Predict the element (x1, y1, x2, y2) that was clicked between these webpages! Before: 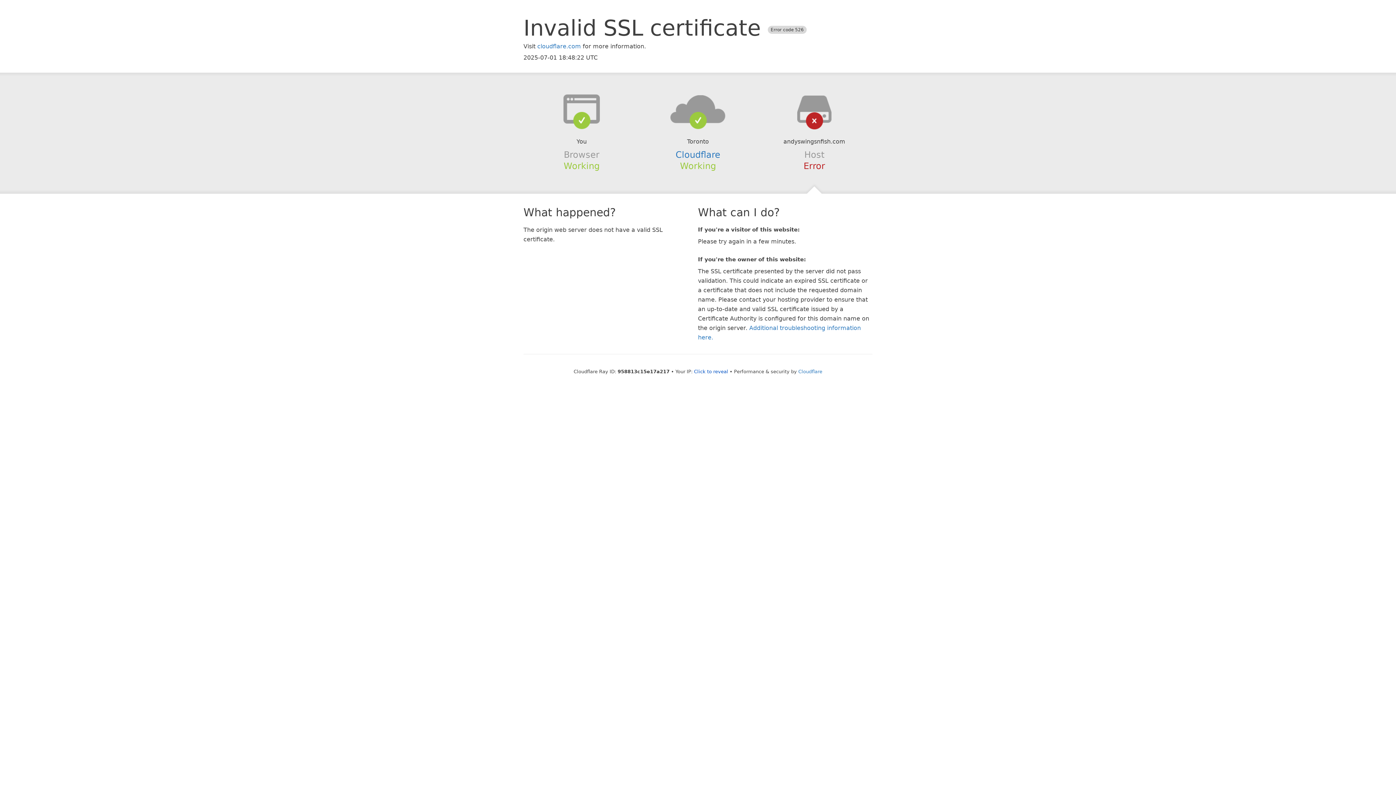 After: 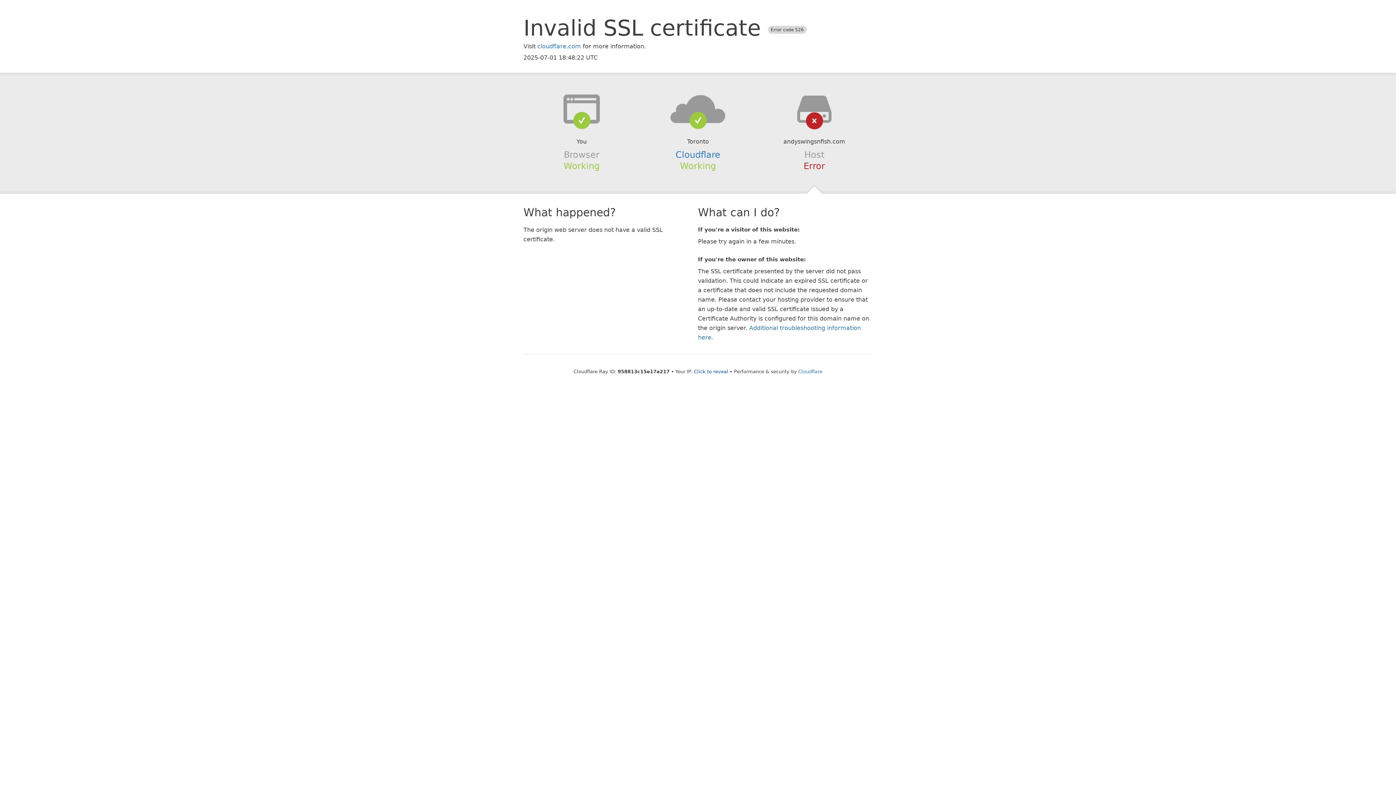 Action: bbox: (639, 94, 756, 123)